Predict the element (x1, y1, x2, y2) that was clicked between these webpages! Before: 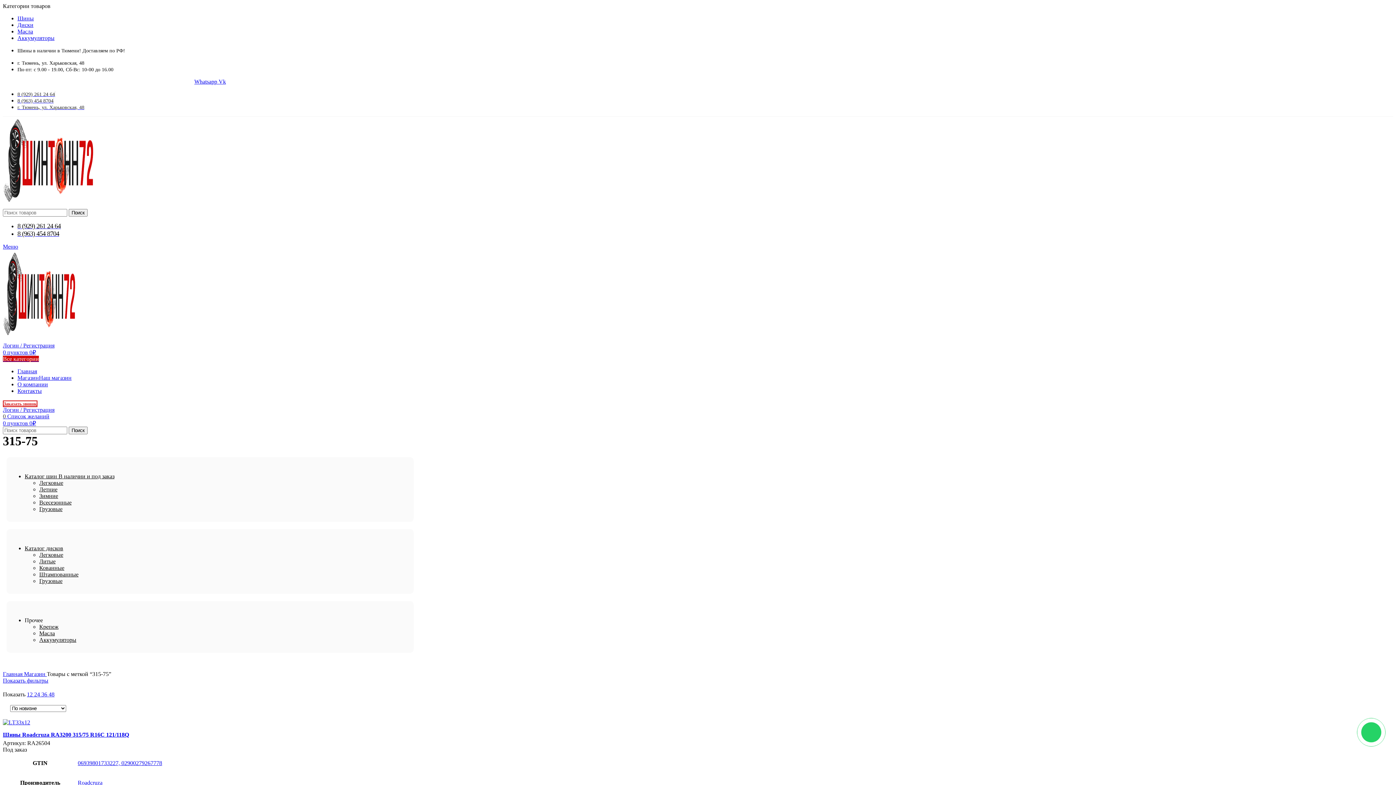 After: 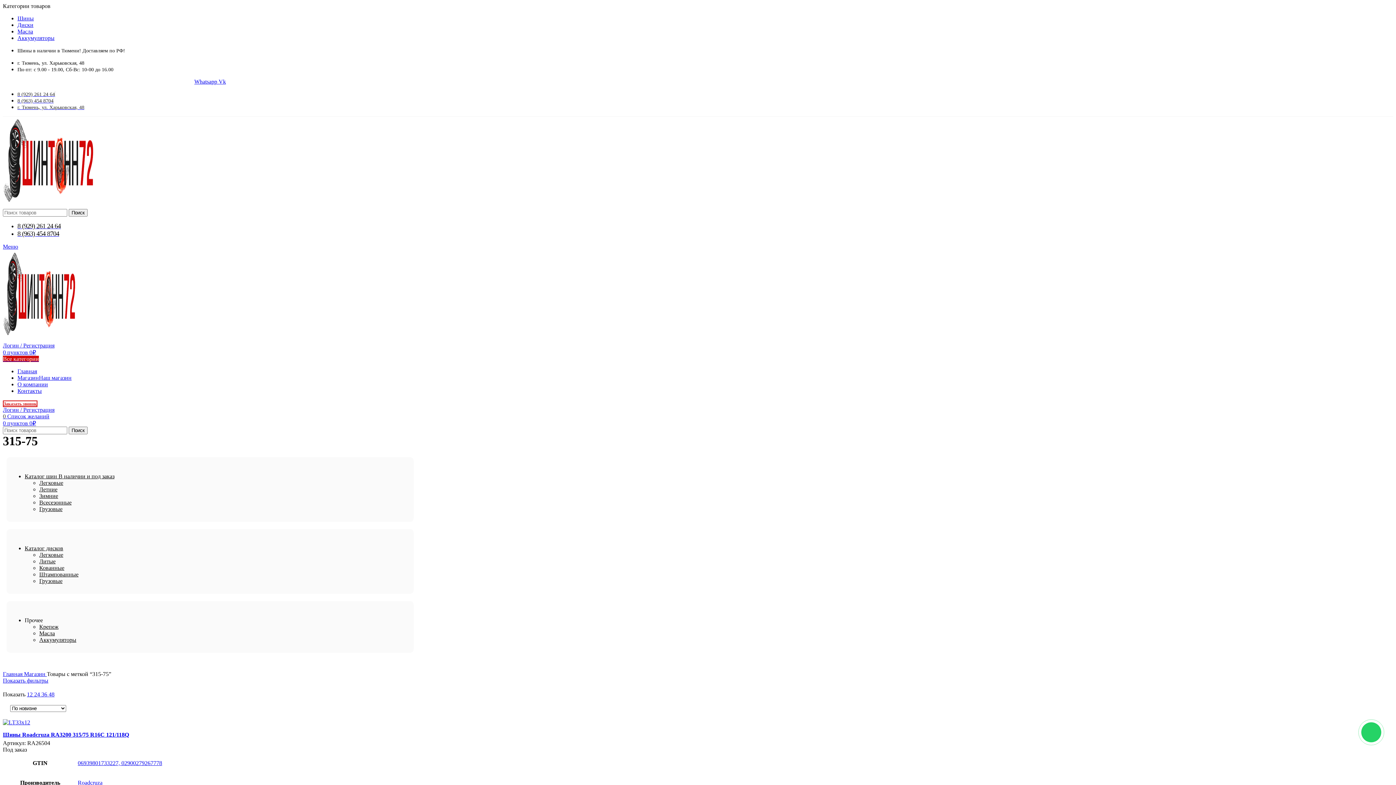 Action: label: Whatsapp  bbox: (194, 78, 218, 84)